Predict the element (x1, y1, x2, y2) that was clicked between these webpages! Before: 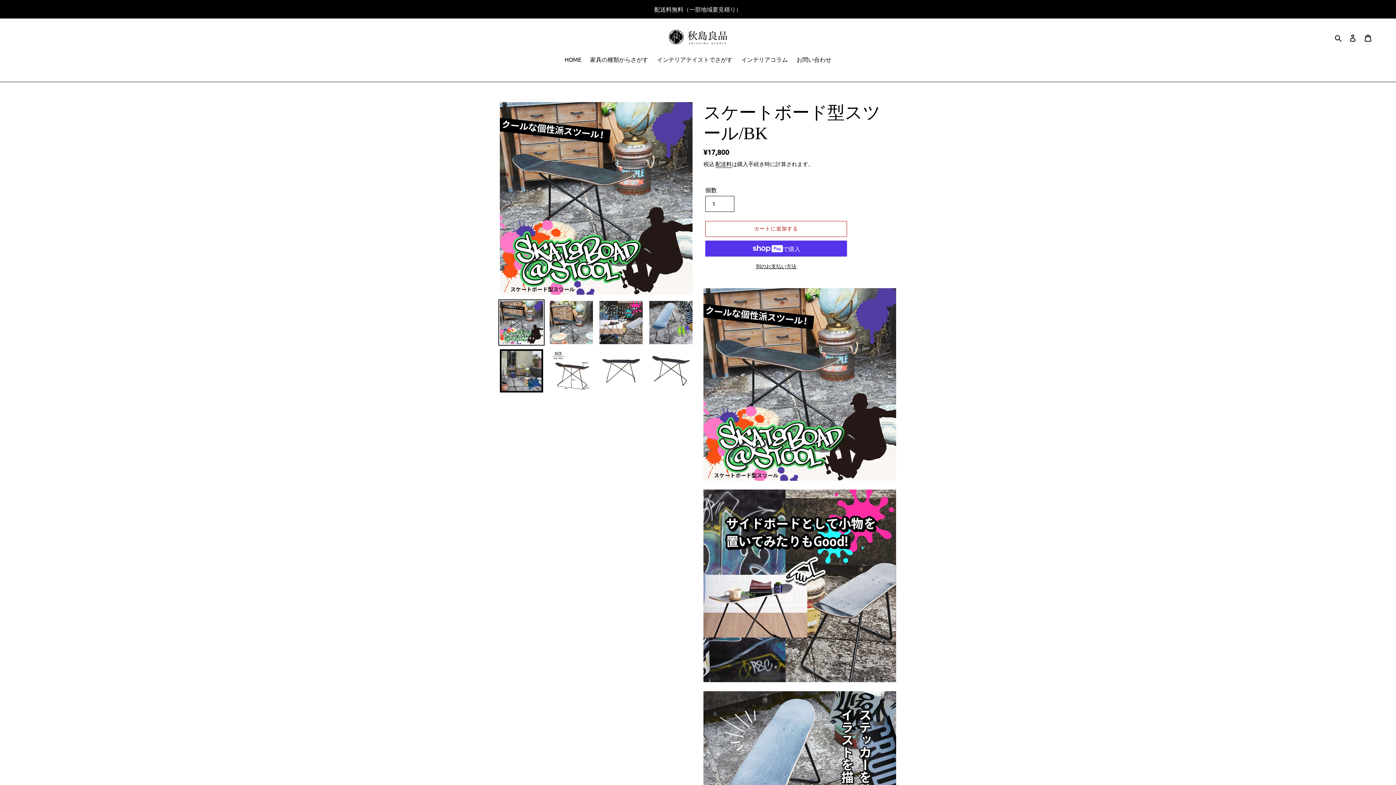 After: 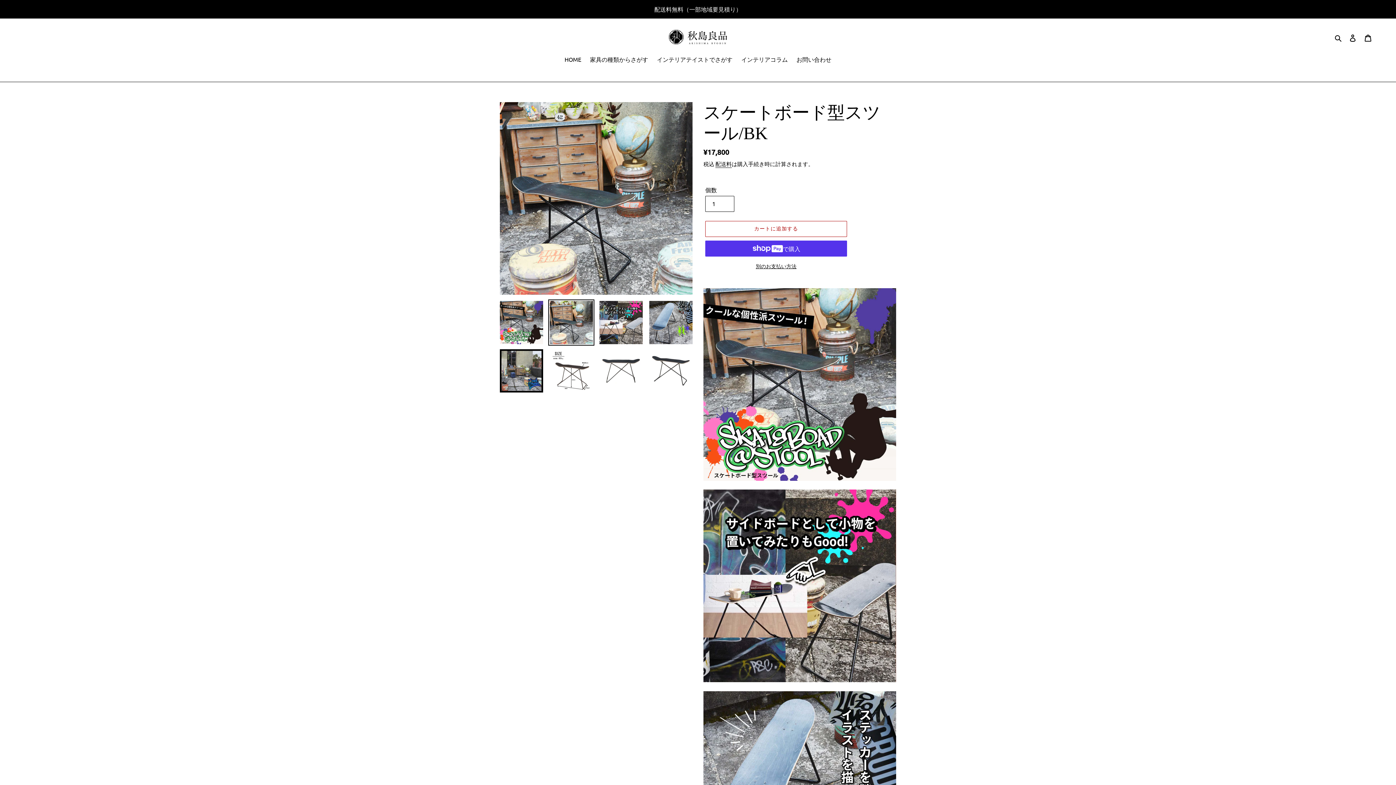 Action: bbox: (548, 299, 594, 345)